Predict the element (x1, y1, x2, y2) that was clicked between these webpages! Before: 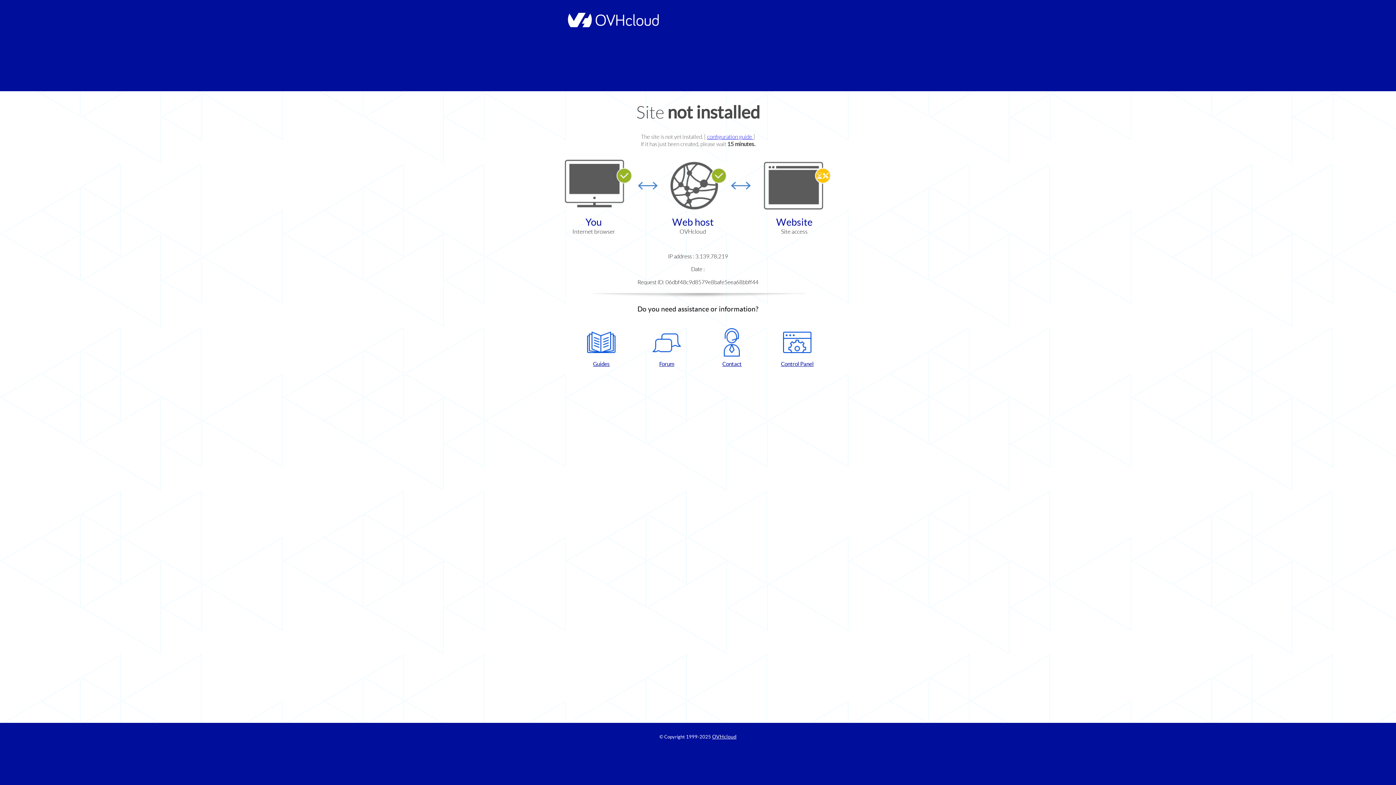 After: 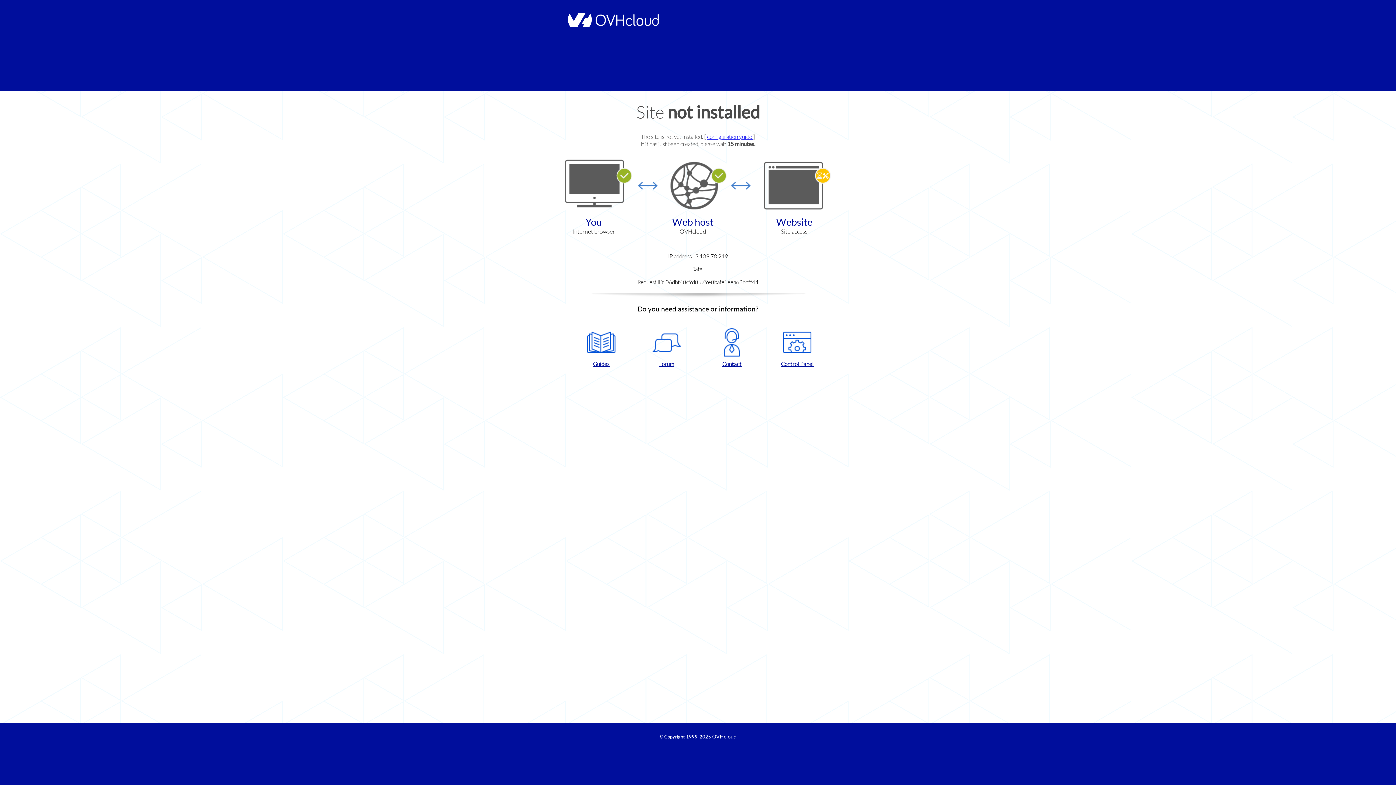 Action: label: Control Panel bbox: (768, 328, 826, 367)